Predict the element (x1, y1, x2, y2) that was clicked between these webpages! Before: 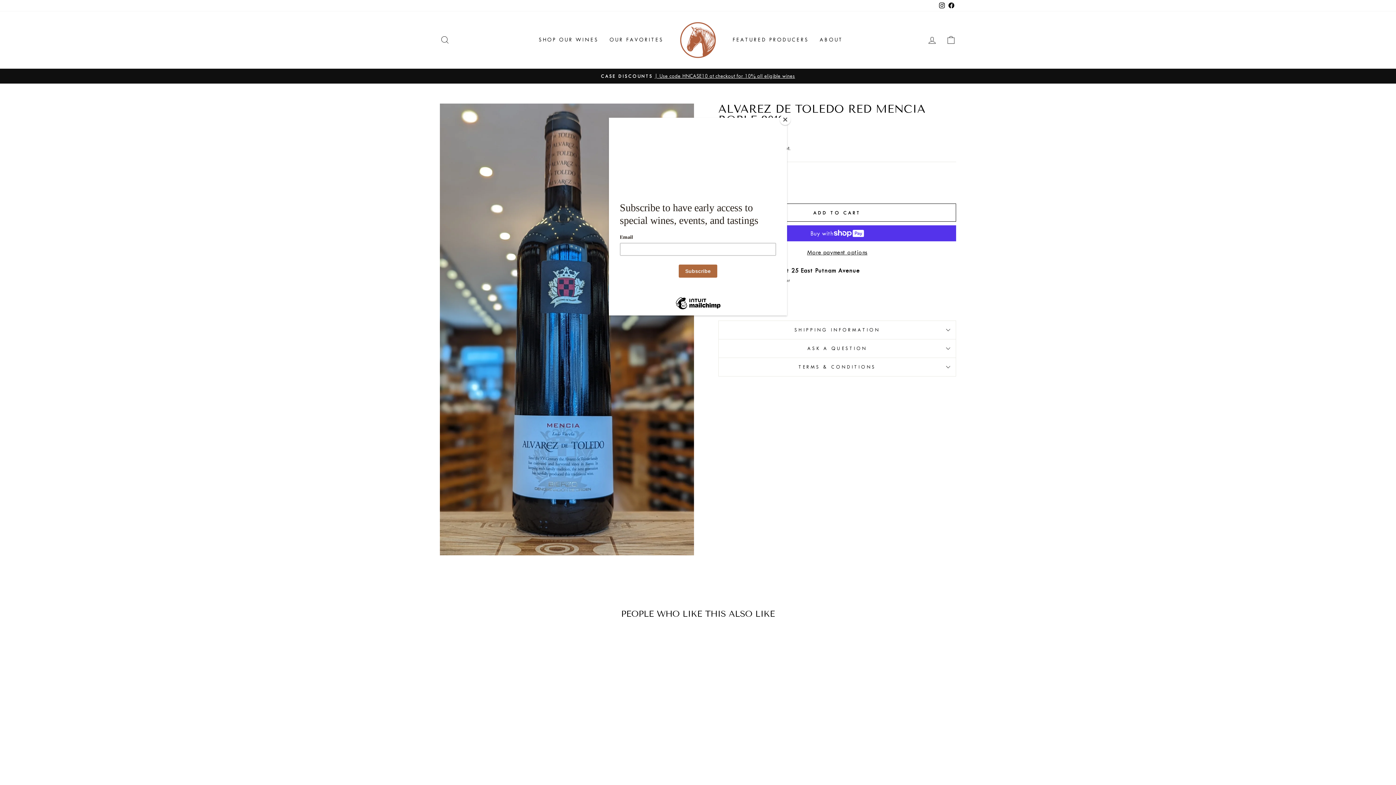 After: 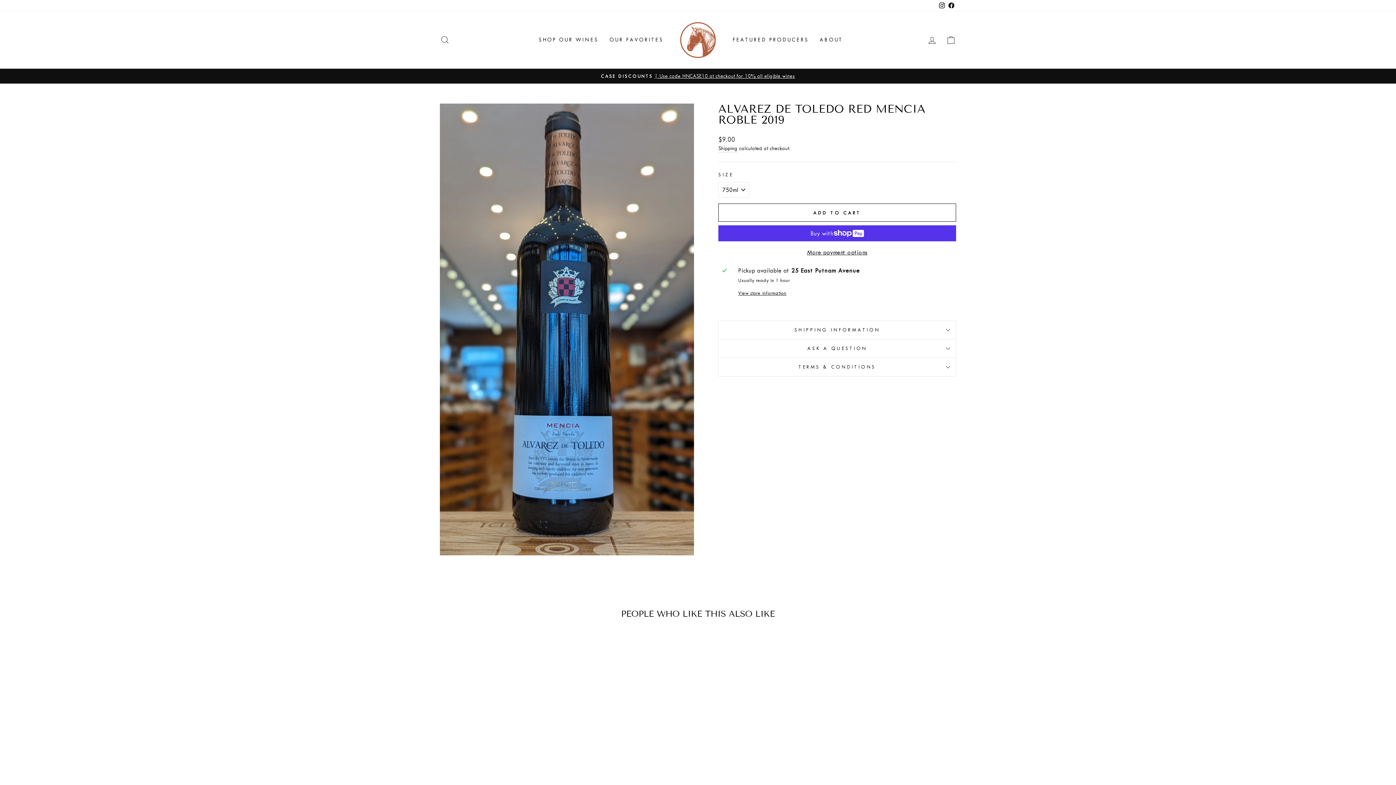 Action: label: Close bbox: (780, 114, 790, 125)